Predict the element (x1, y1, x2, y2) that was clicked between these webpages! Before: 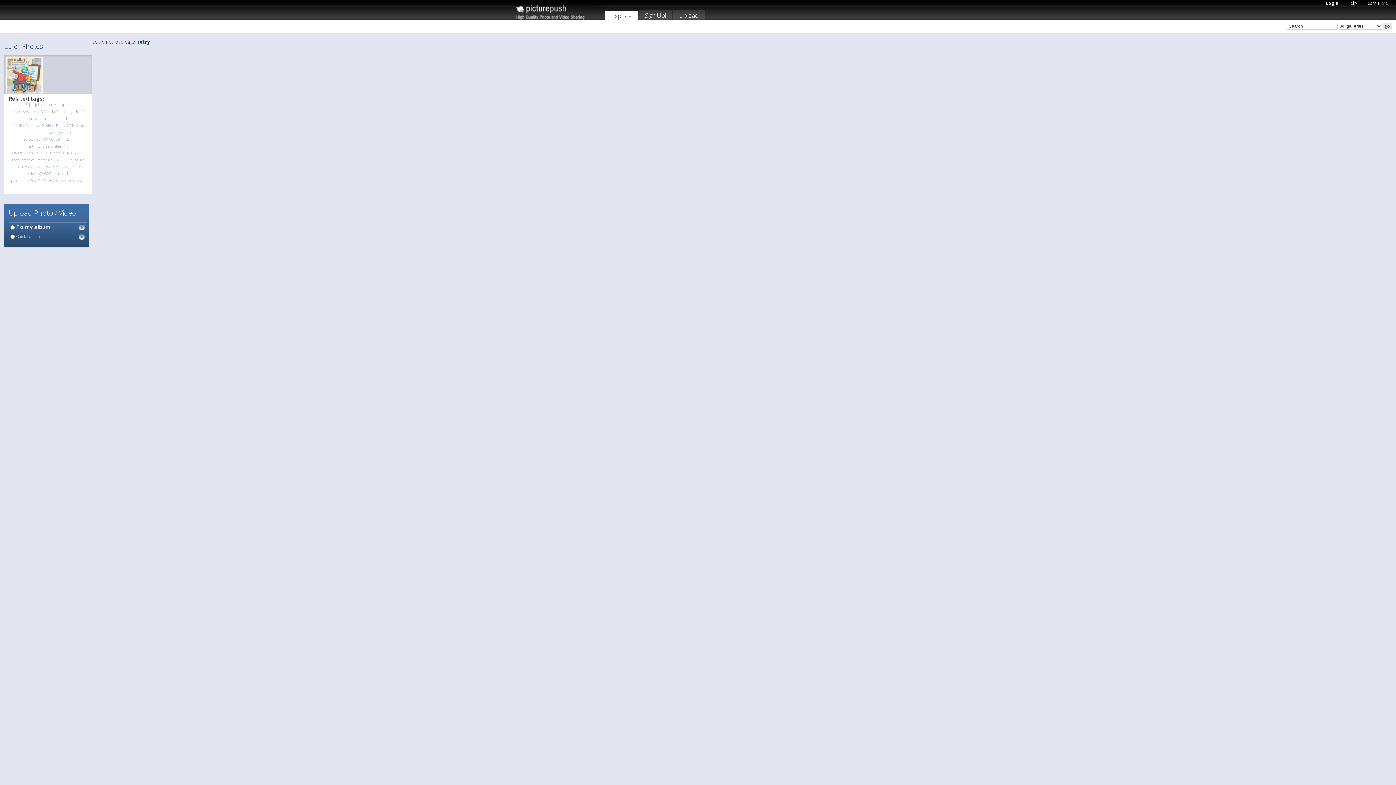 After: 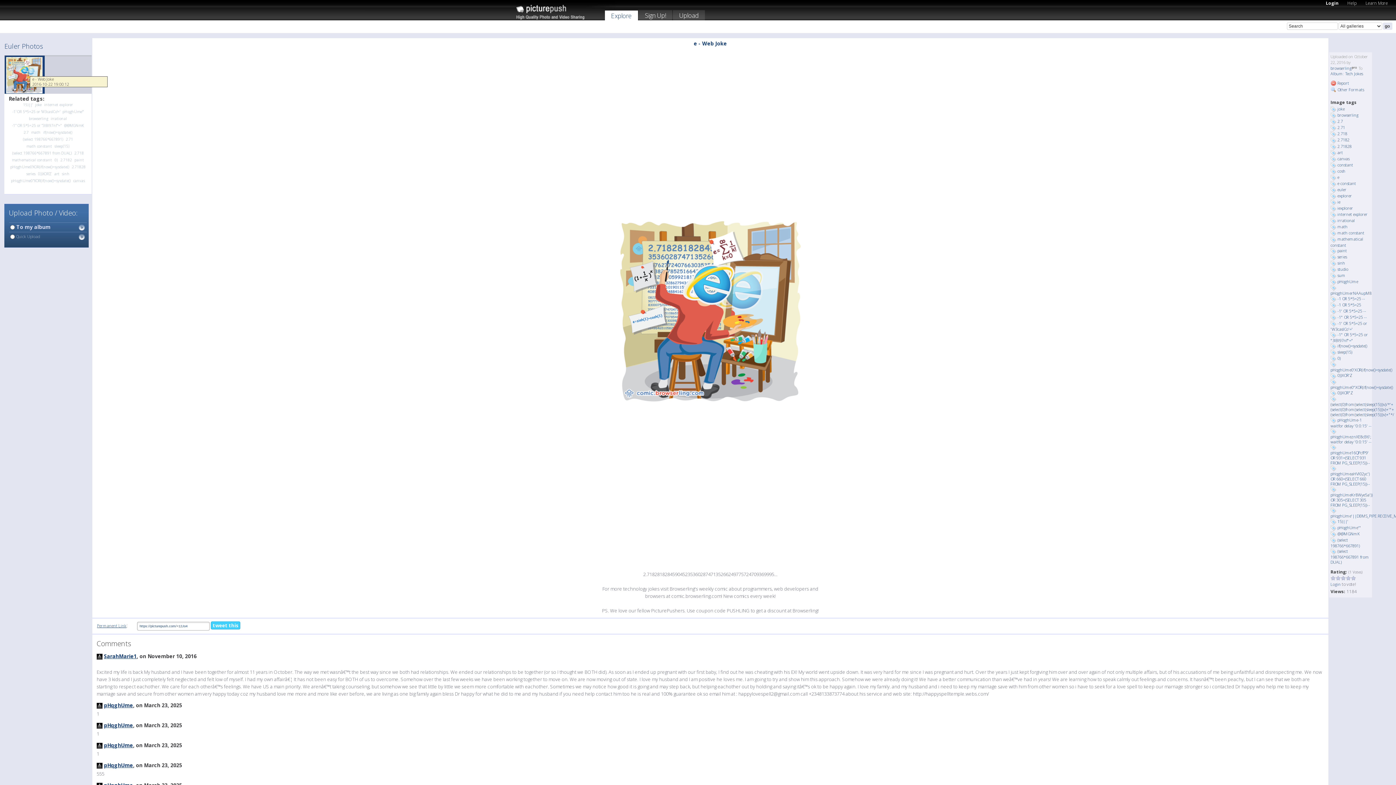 Action: bbox: (4, 55, 44, 94)